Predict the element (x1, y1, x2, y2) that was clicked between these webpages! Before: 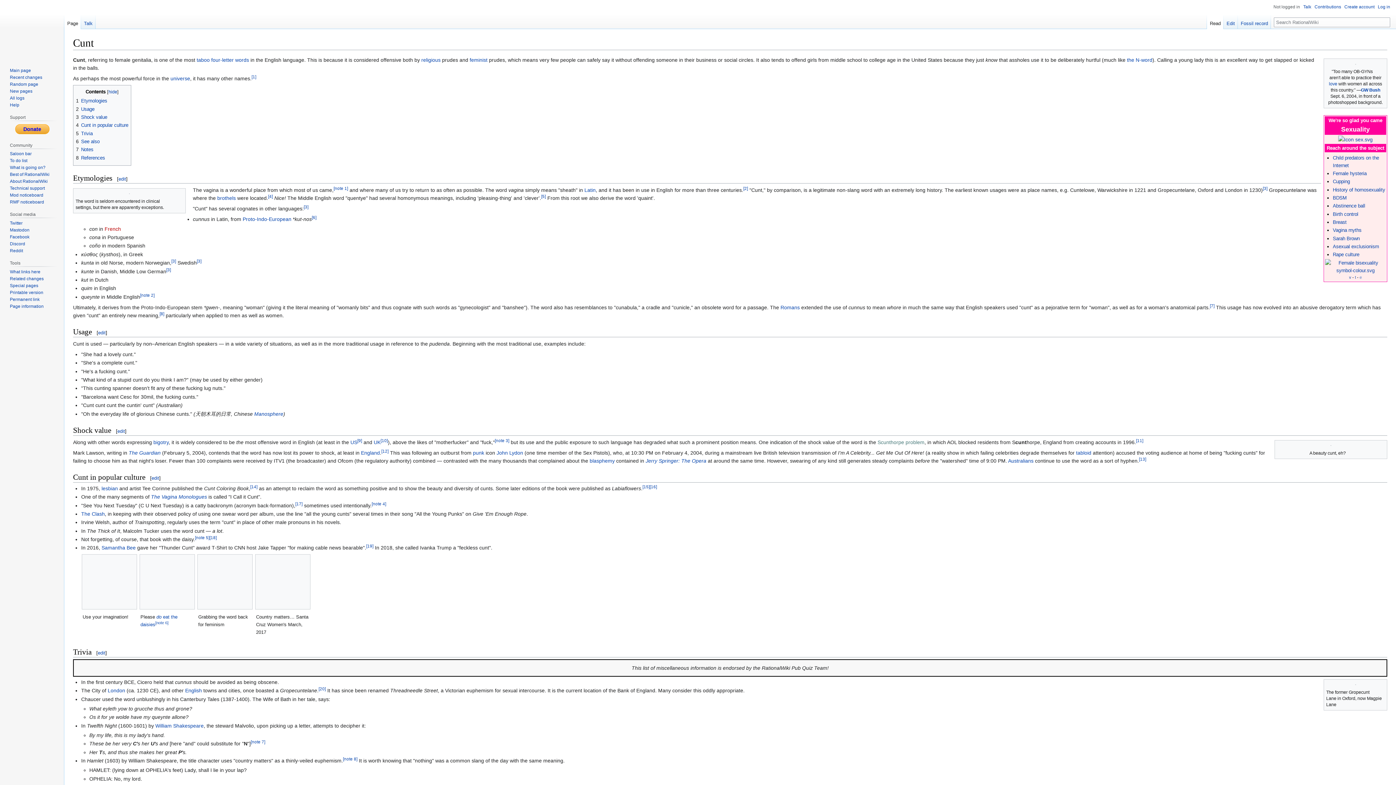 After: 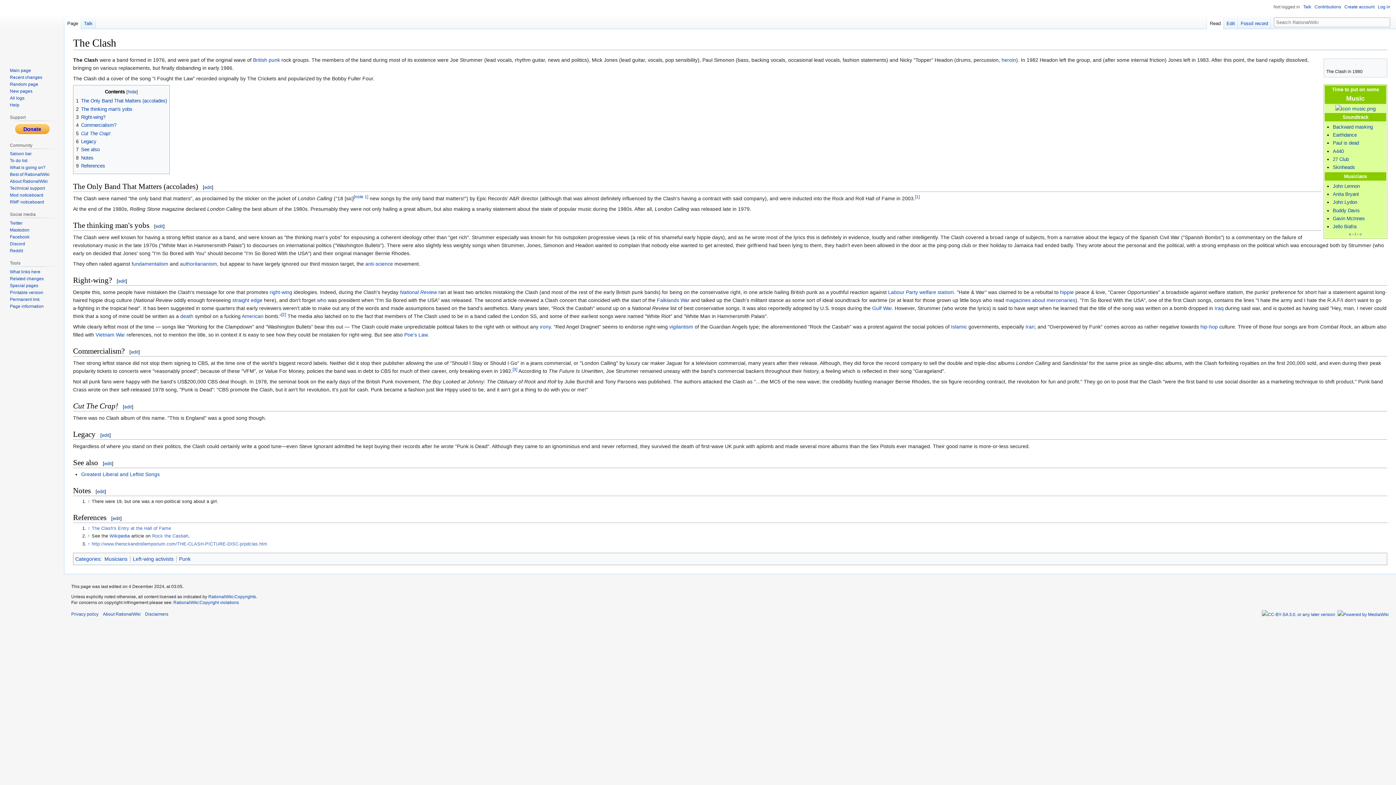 Action: label: The Clash bbox: (81, 511, 104, 517)